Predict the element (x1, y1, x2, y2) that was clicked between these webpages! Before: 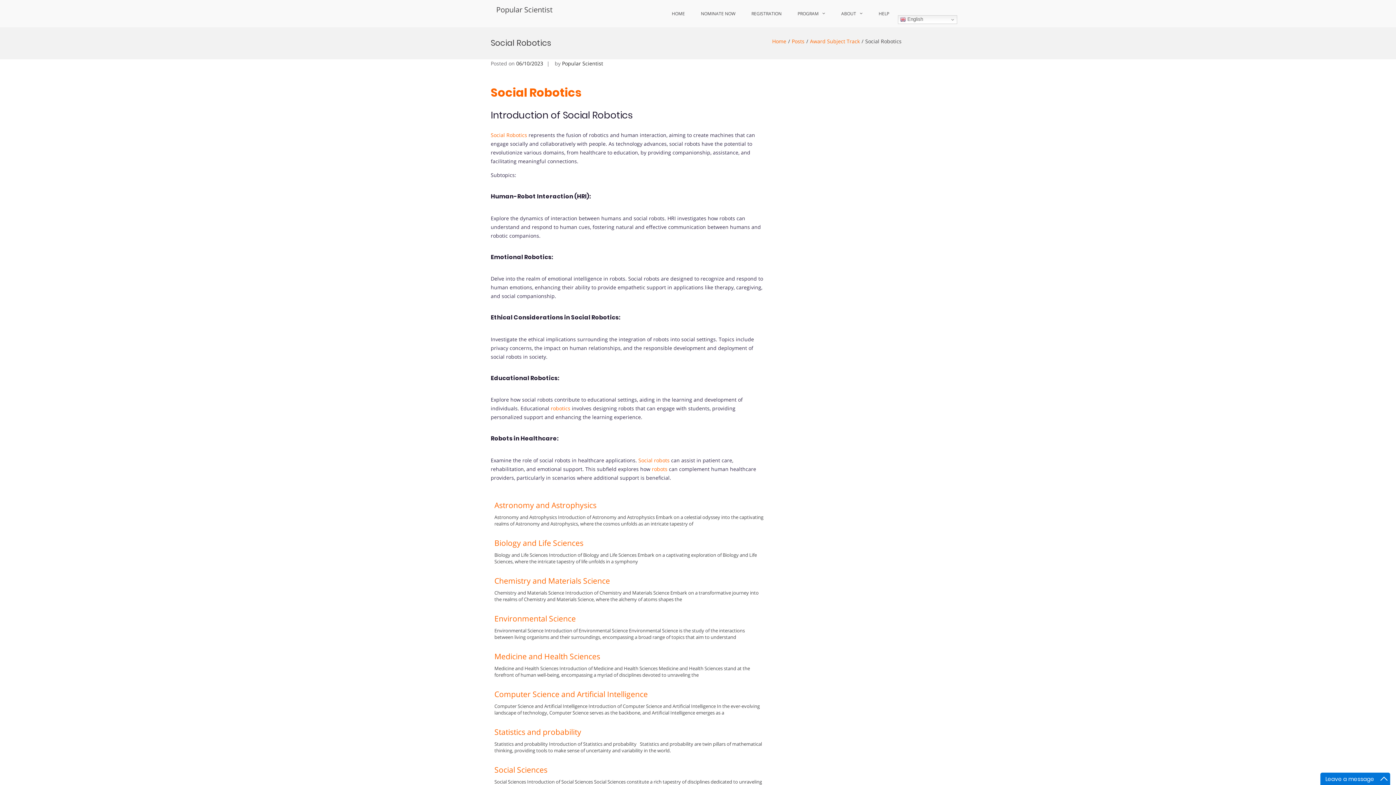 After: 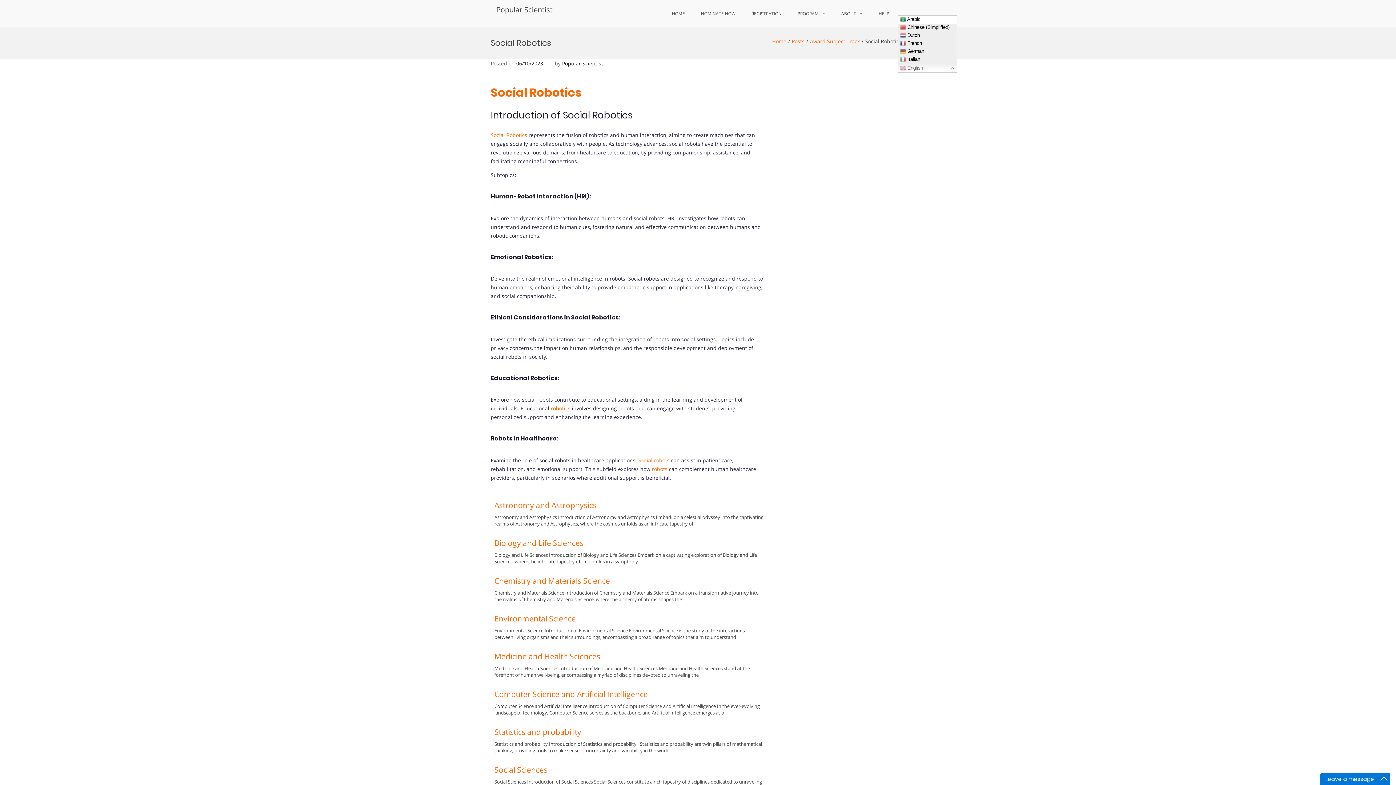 Action: label:  English bbox: (898, 15, 957, 24)